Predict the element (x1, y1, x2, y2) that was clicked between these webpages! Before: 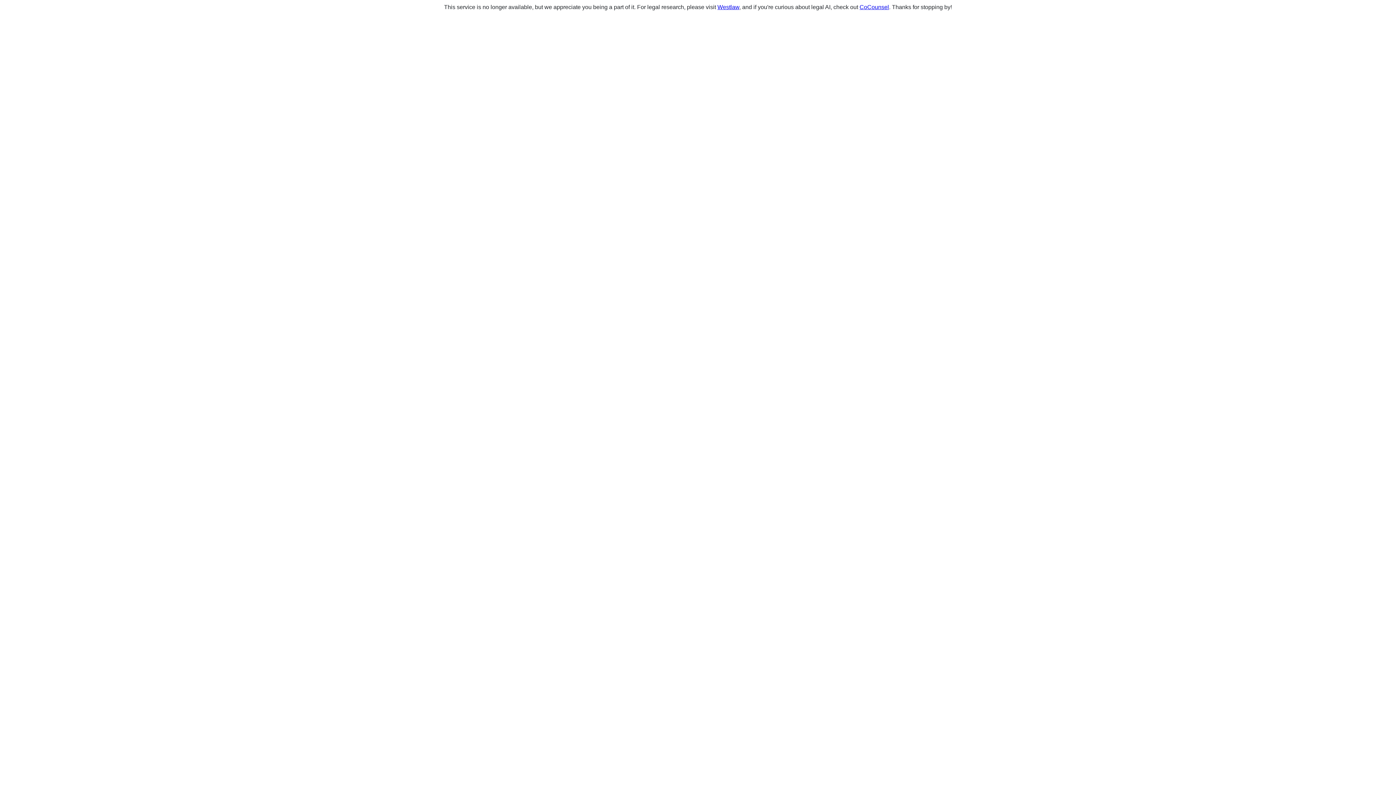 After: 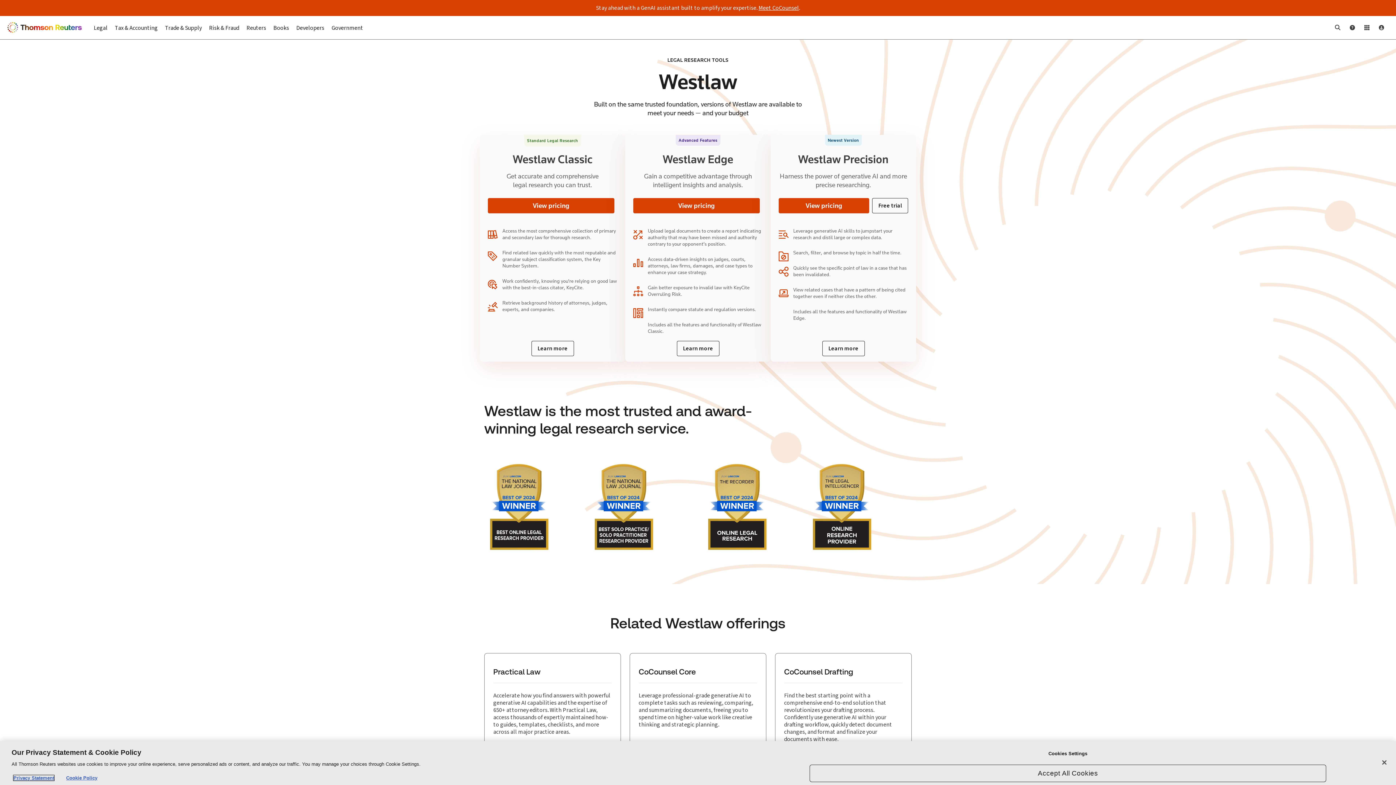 Action: bbox: (717, 4, 739, 10) label: Westlaw